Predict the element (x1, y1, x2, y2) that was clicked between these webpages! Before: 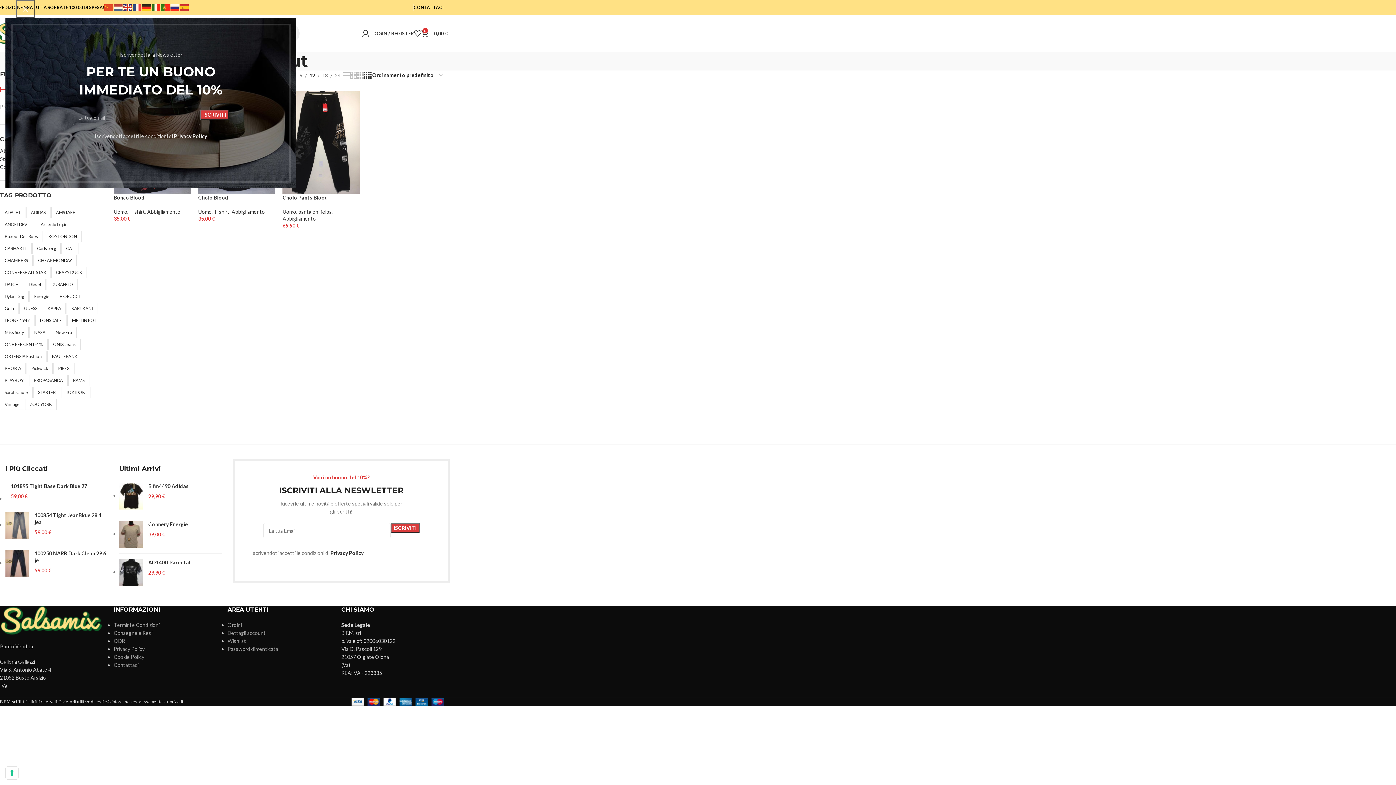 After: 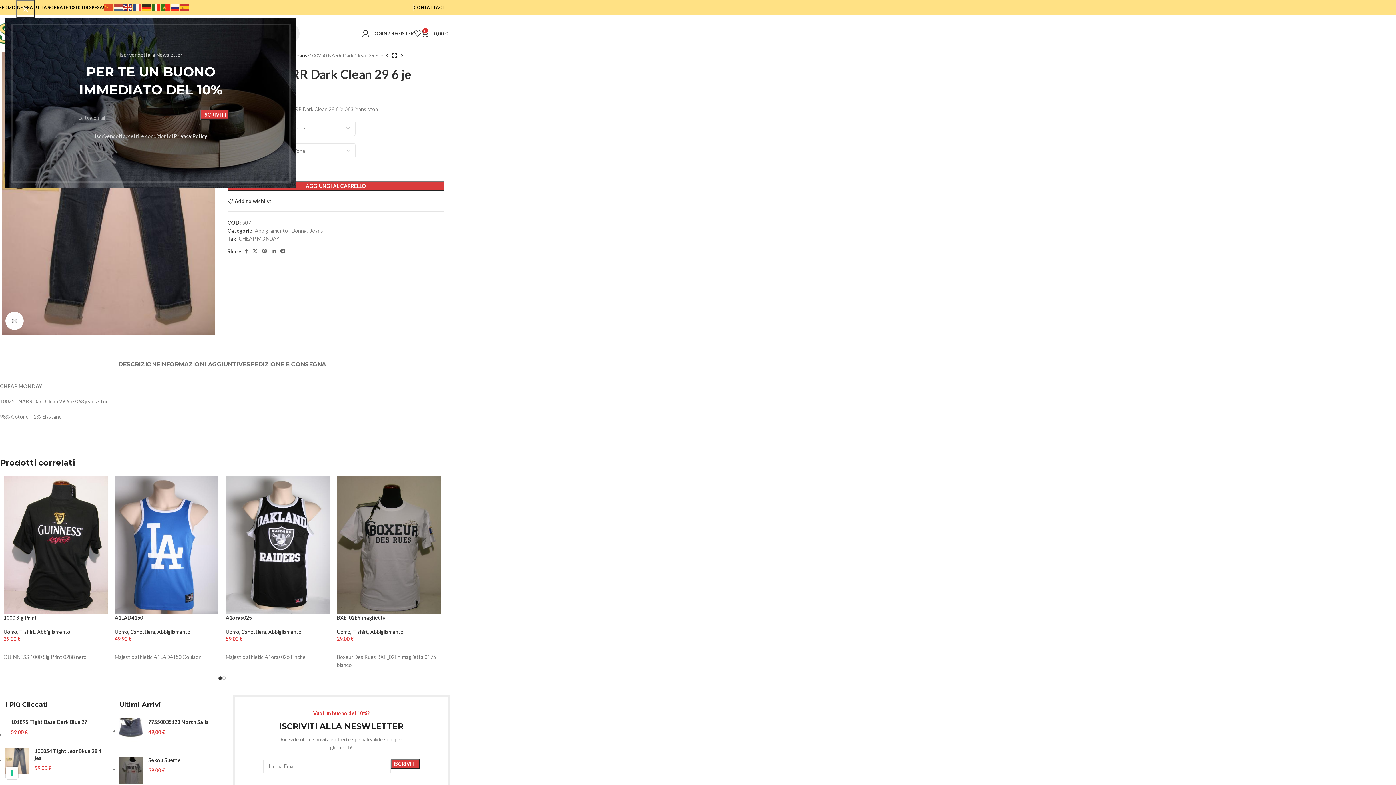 Action: bbox: (34, 550, 108, 564) label: 100250 NARR Dark Clean 29 6 je